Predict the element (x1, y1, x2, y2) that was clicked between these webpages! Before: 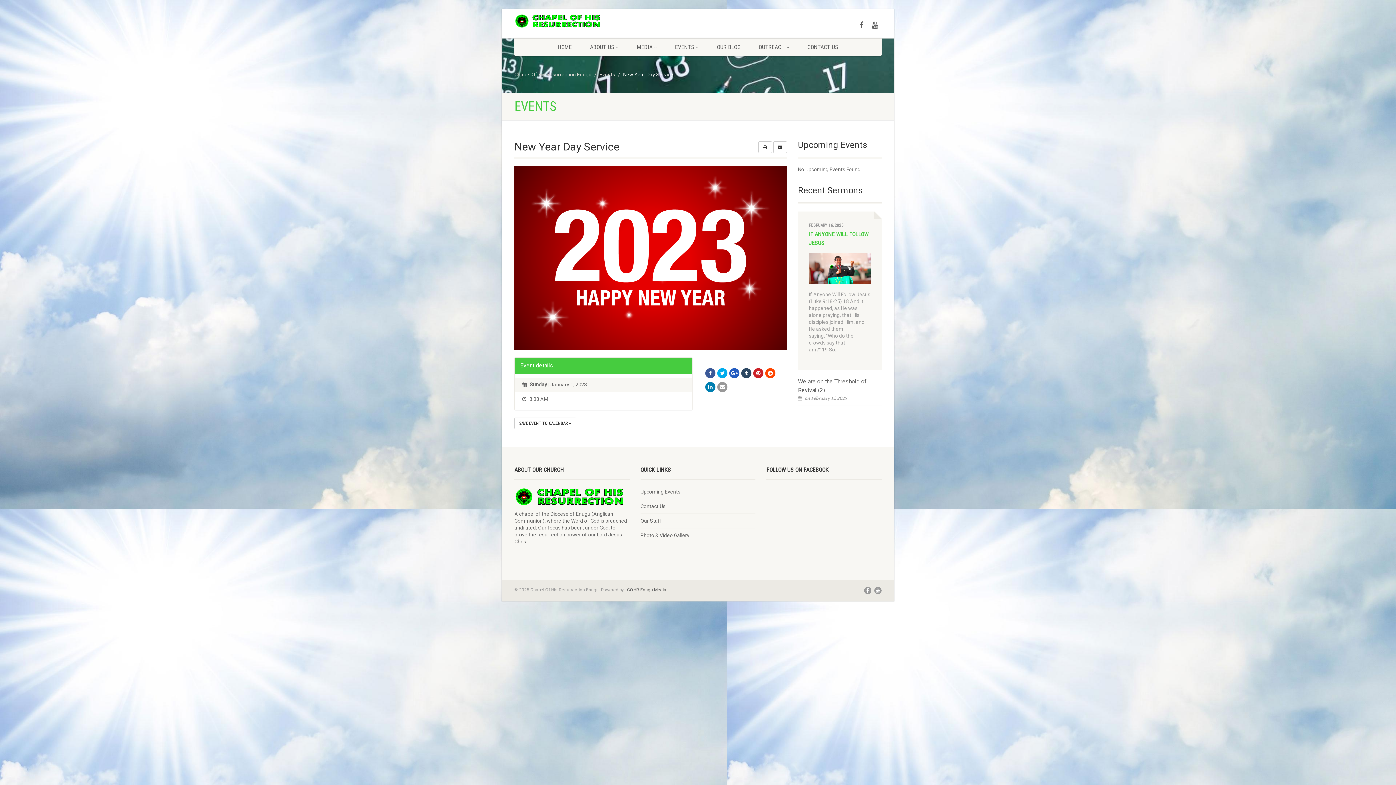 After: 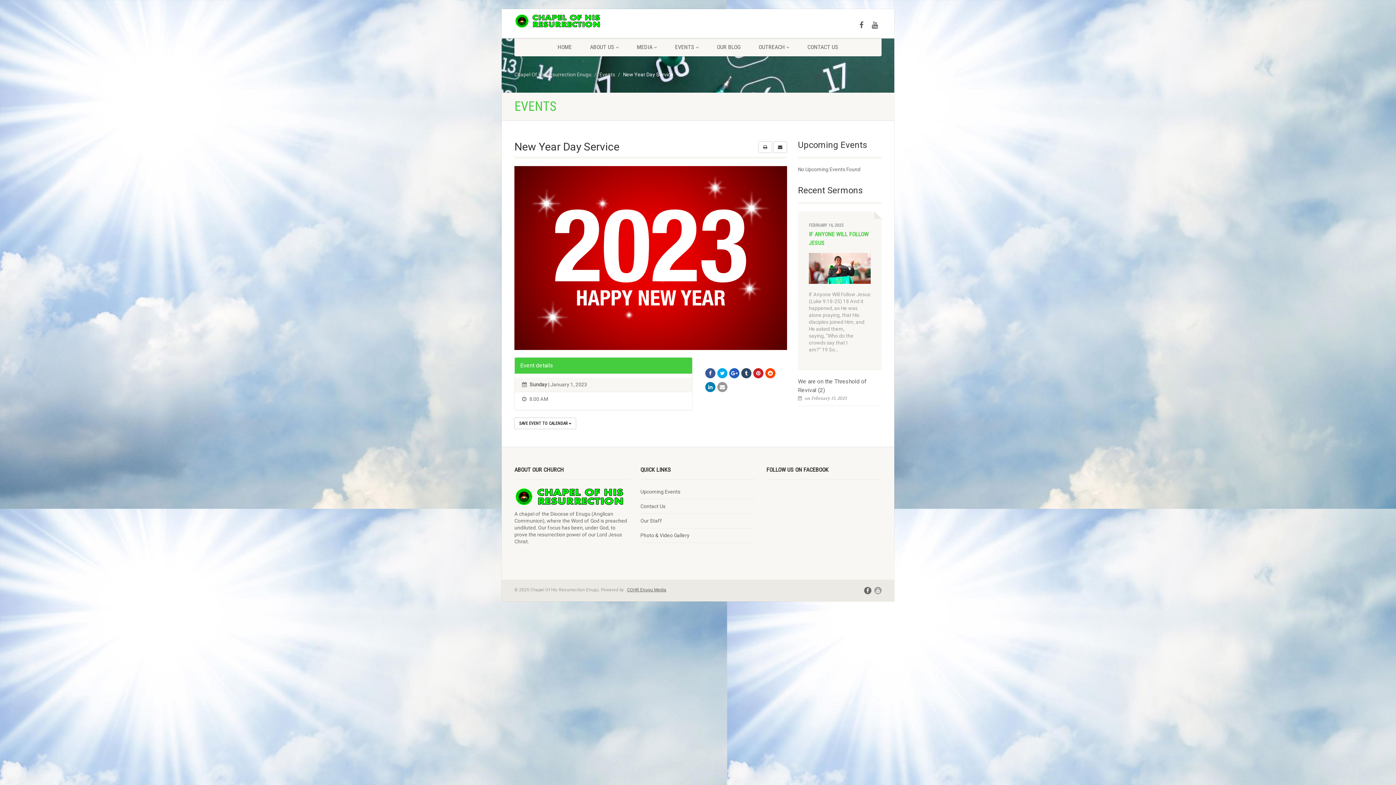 Action: bbox: (864, 587, 871, 594)